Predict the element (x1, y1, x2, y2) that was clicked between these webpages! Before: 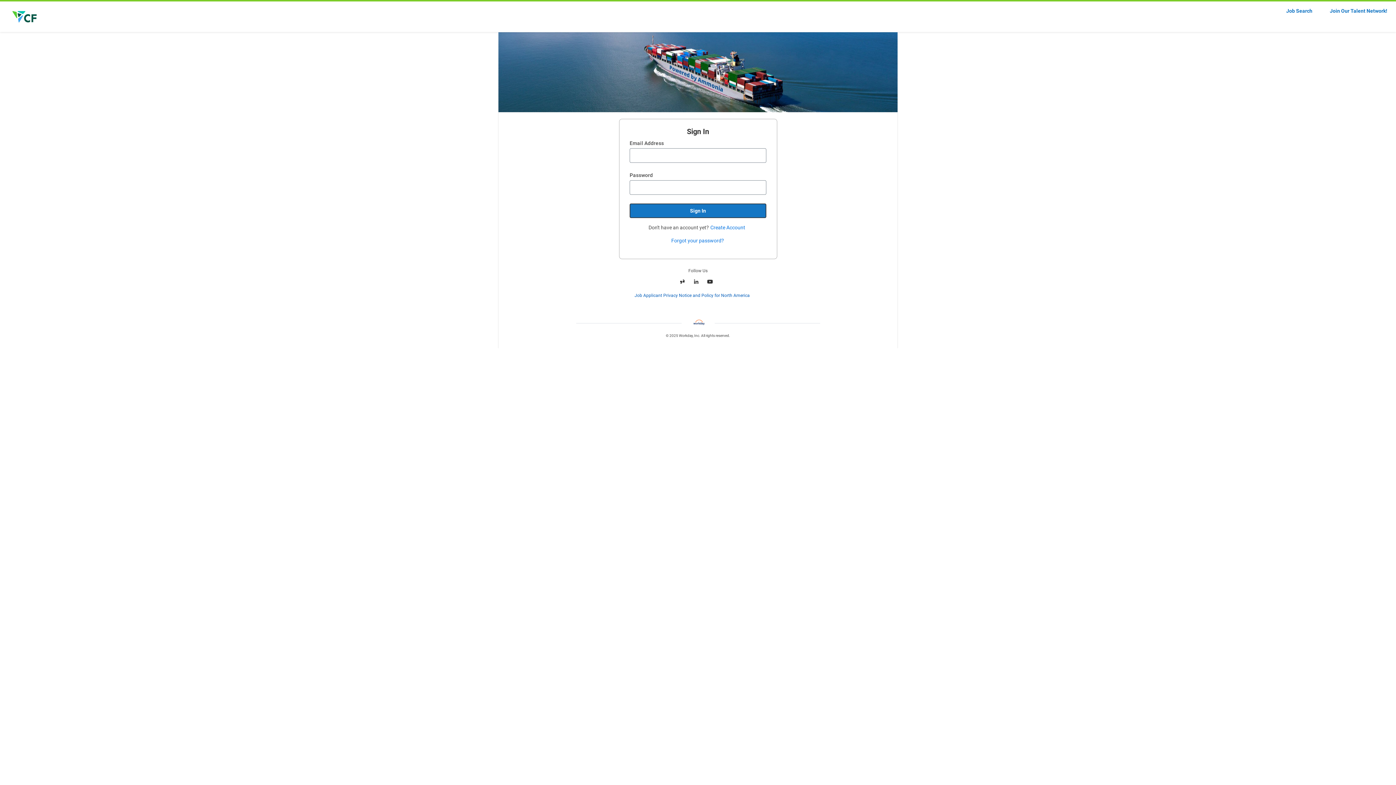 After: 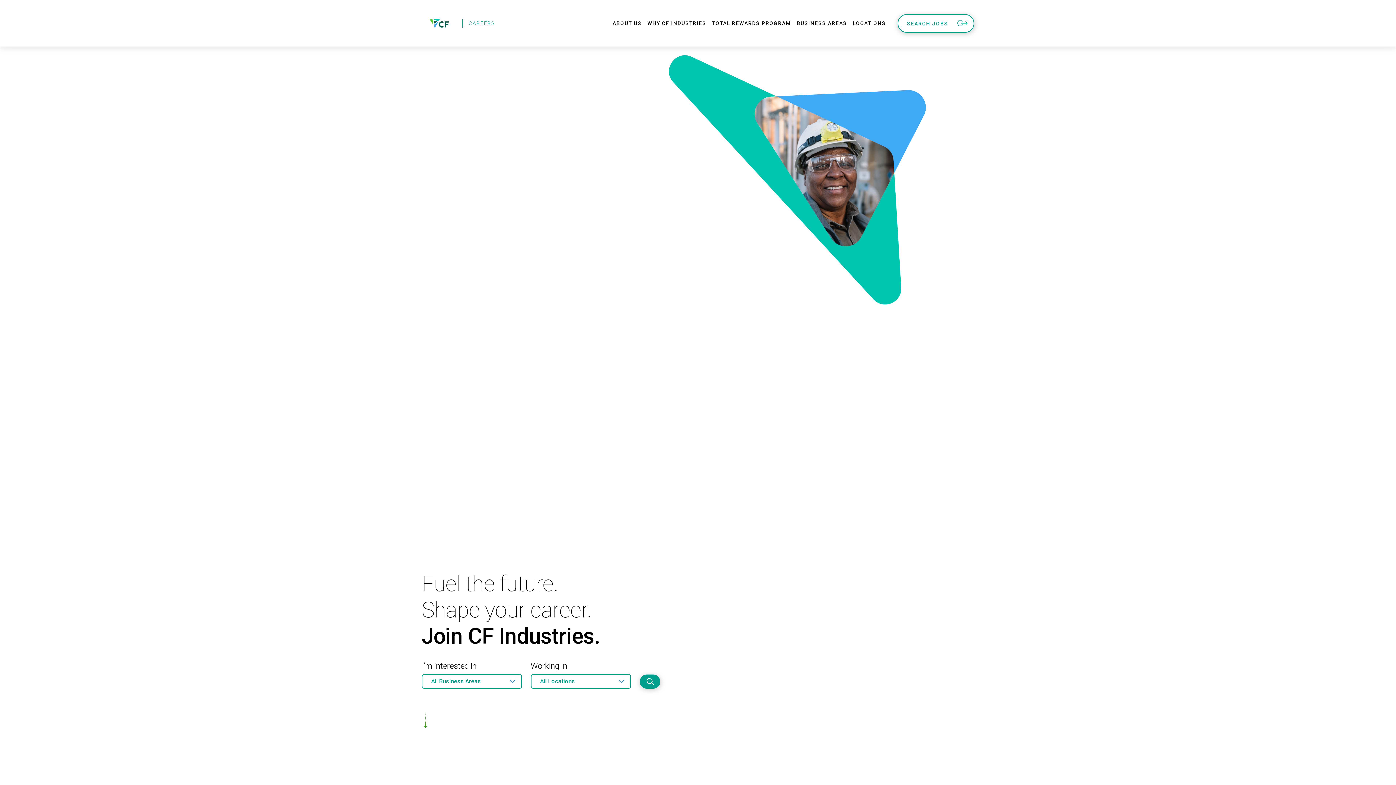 Action: bbox: (1285, 7, 1314, 14) label: Job Search